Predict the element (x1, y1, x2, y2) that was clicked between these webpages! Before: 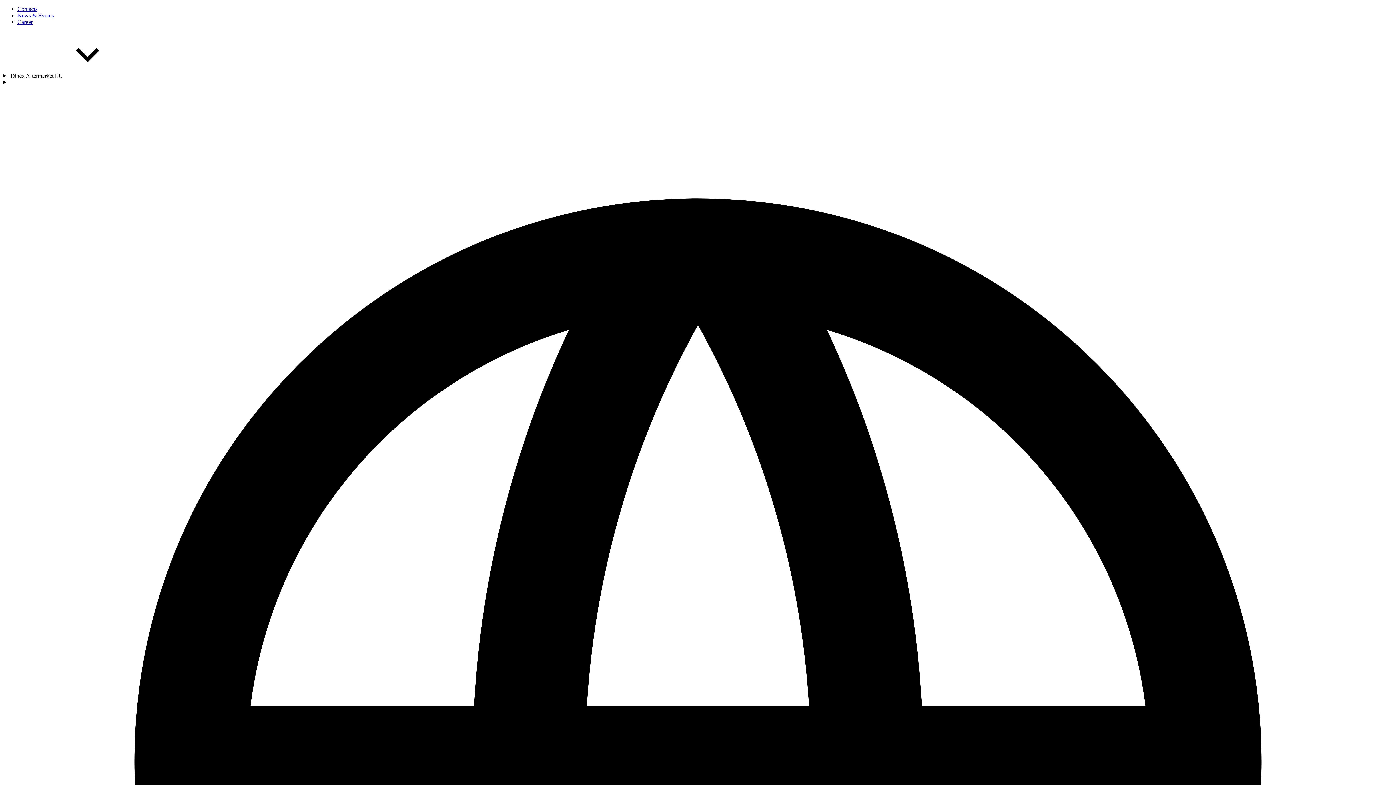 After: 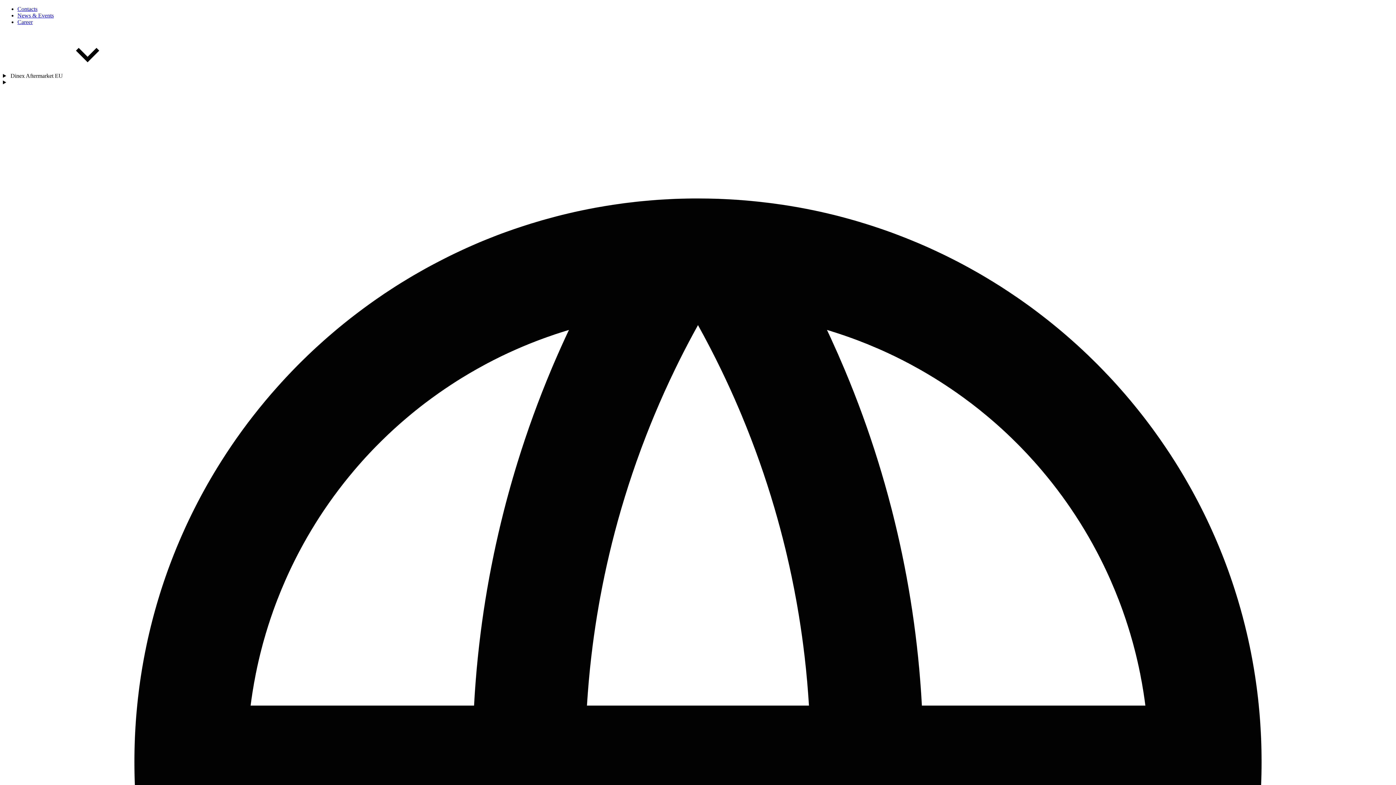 Action: label: News & Events bbox: (17, 12, 53, 18)